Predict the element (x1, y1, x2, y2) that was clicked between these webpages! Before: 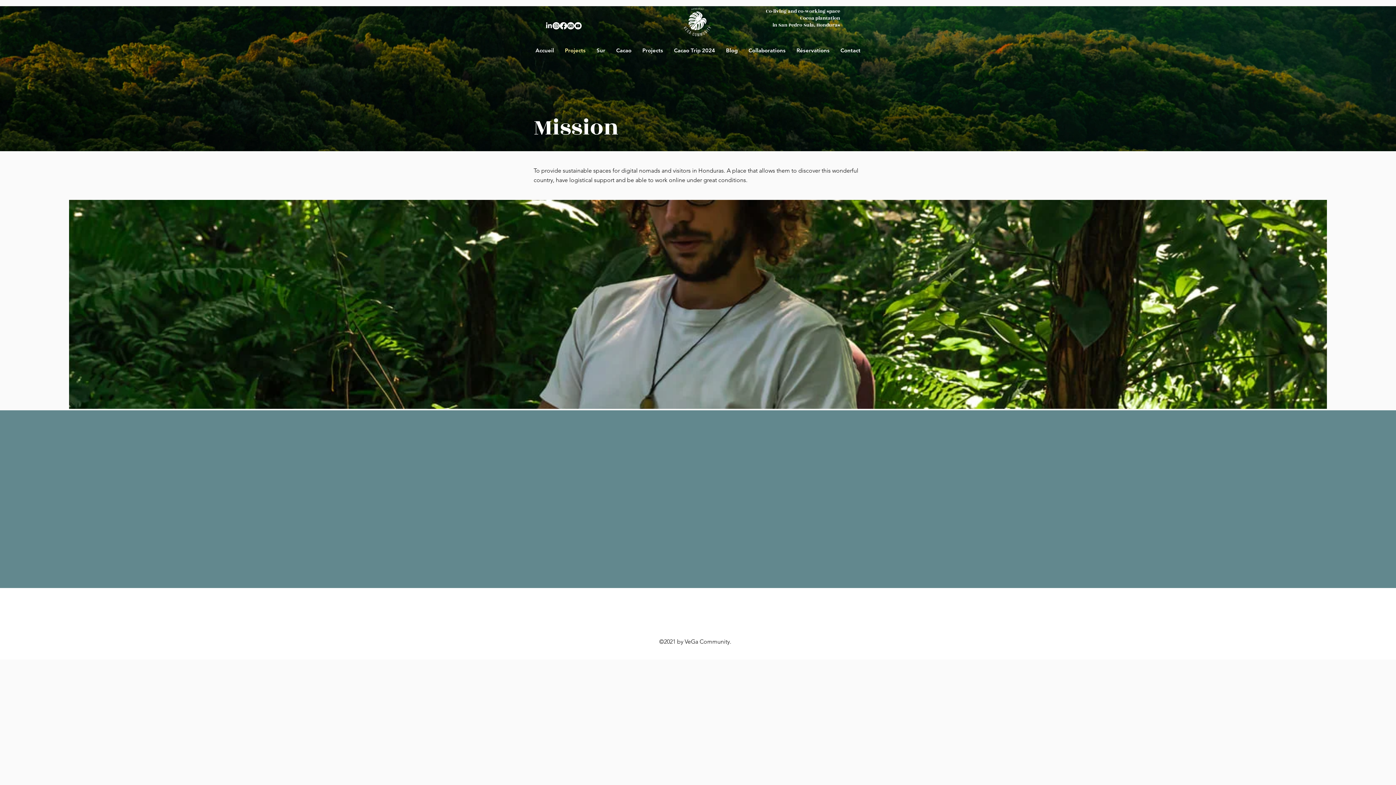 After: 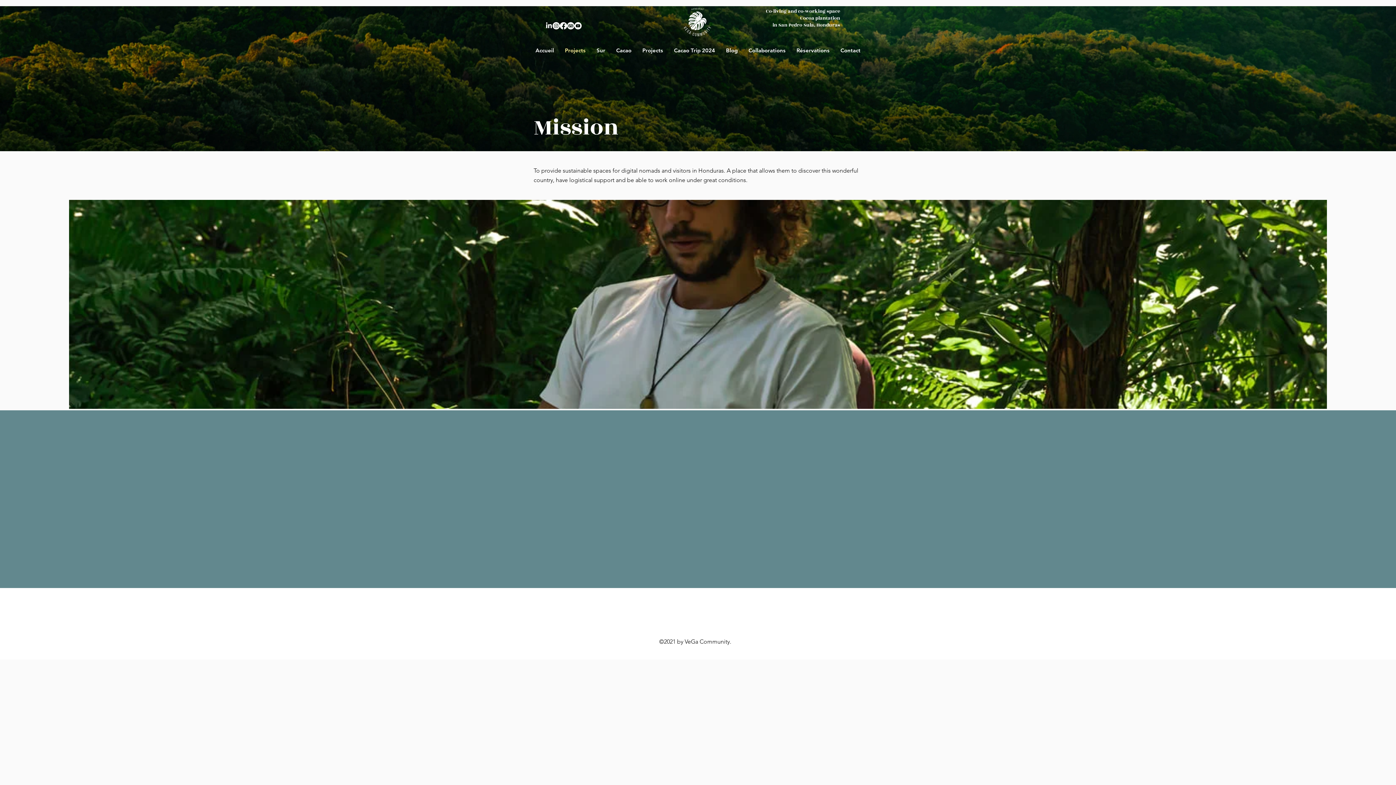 Action: bbox: (559, 41, 591, 59) label: Projects